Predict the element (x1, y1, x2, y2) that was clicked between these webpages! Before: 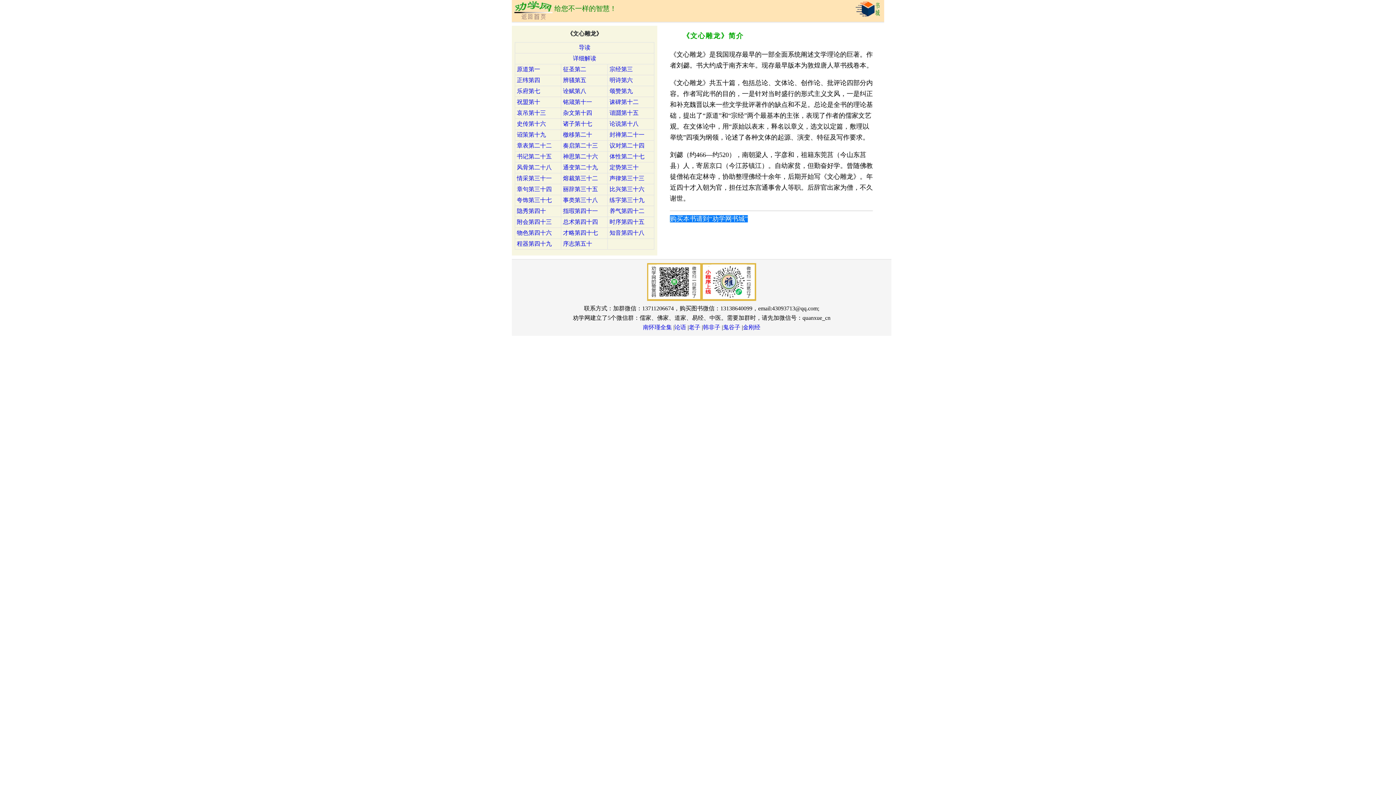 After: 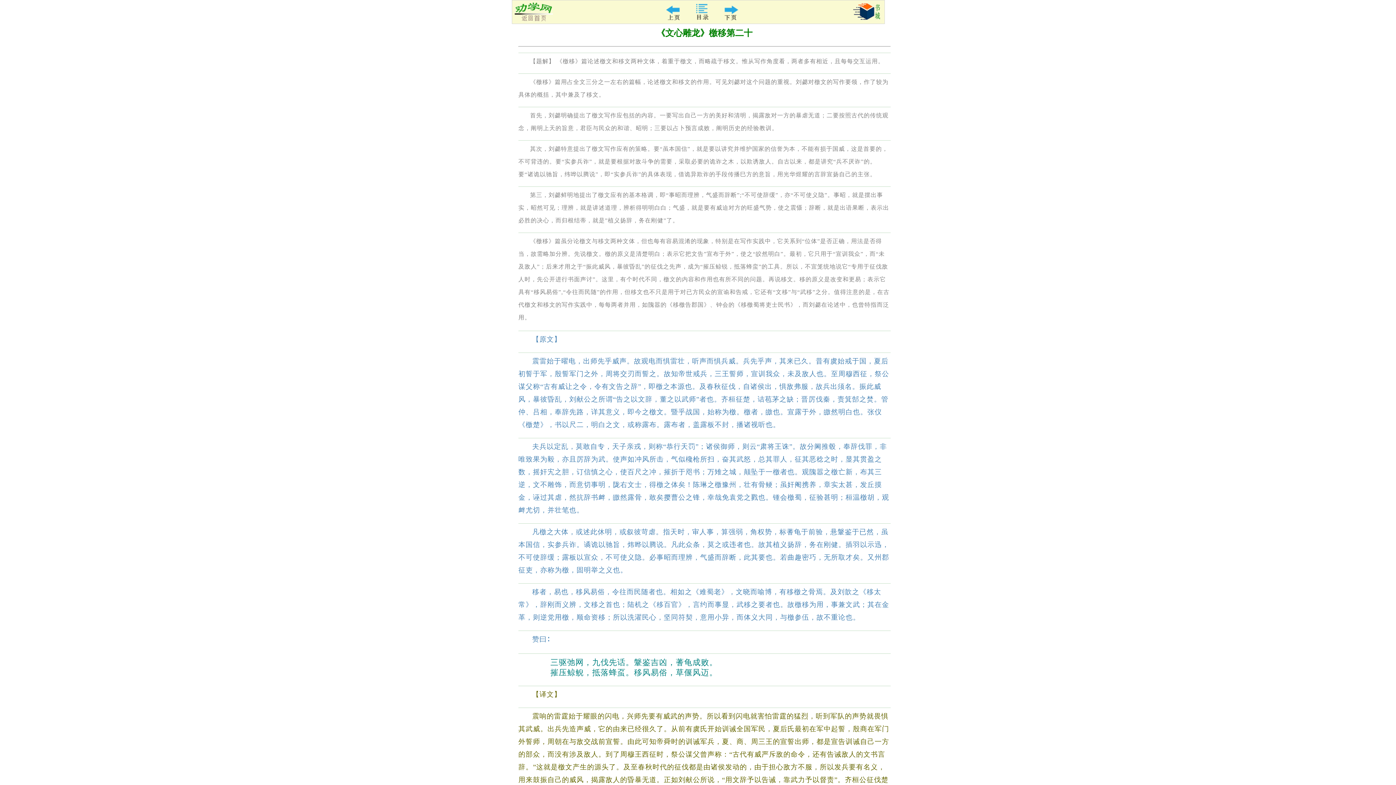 Action: label: 檄移第二十 bbox: (563, 131, 592, 137)